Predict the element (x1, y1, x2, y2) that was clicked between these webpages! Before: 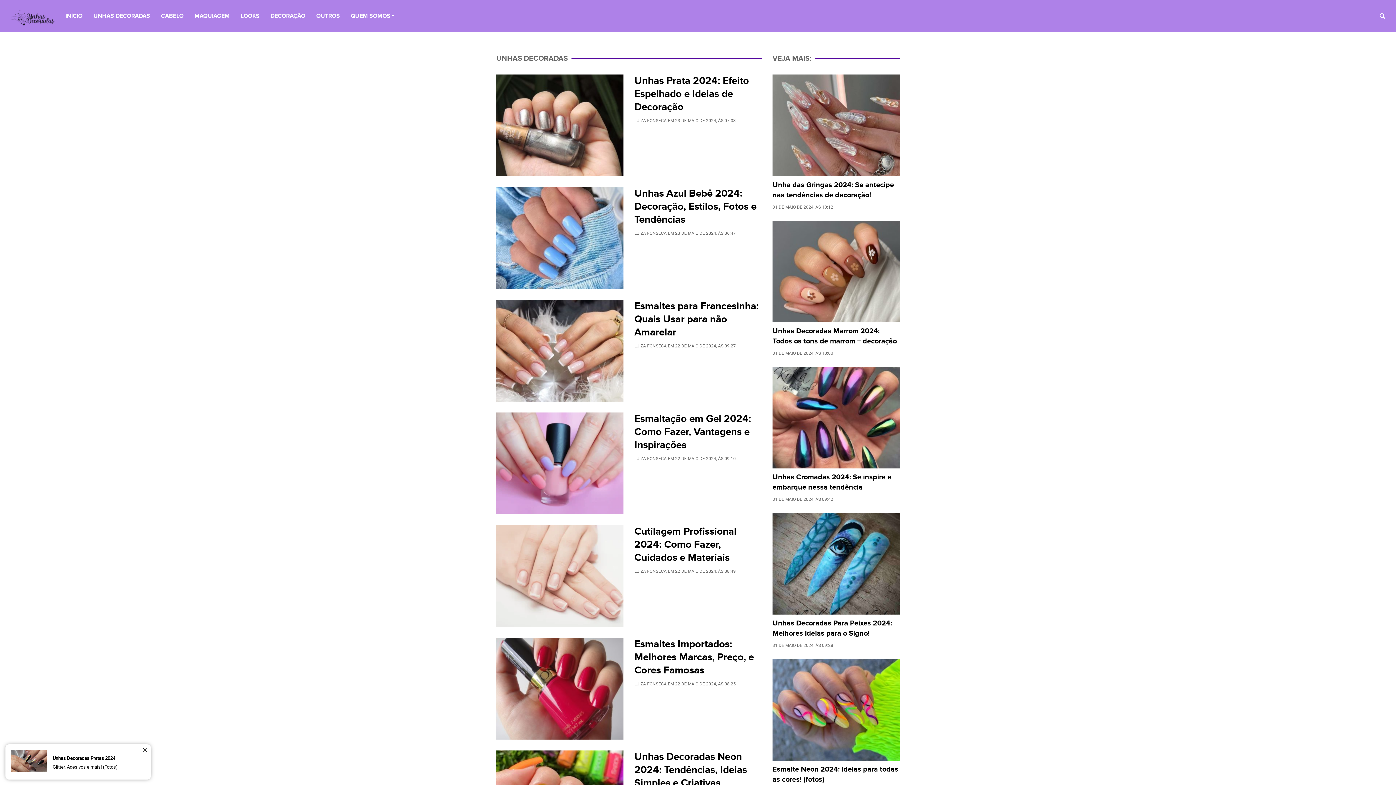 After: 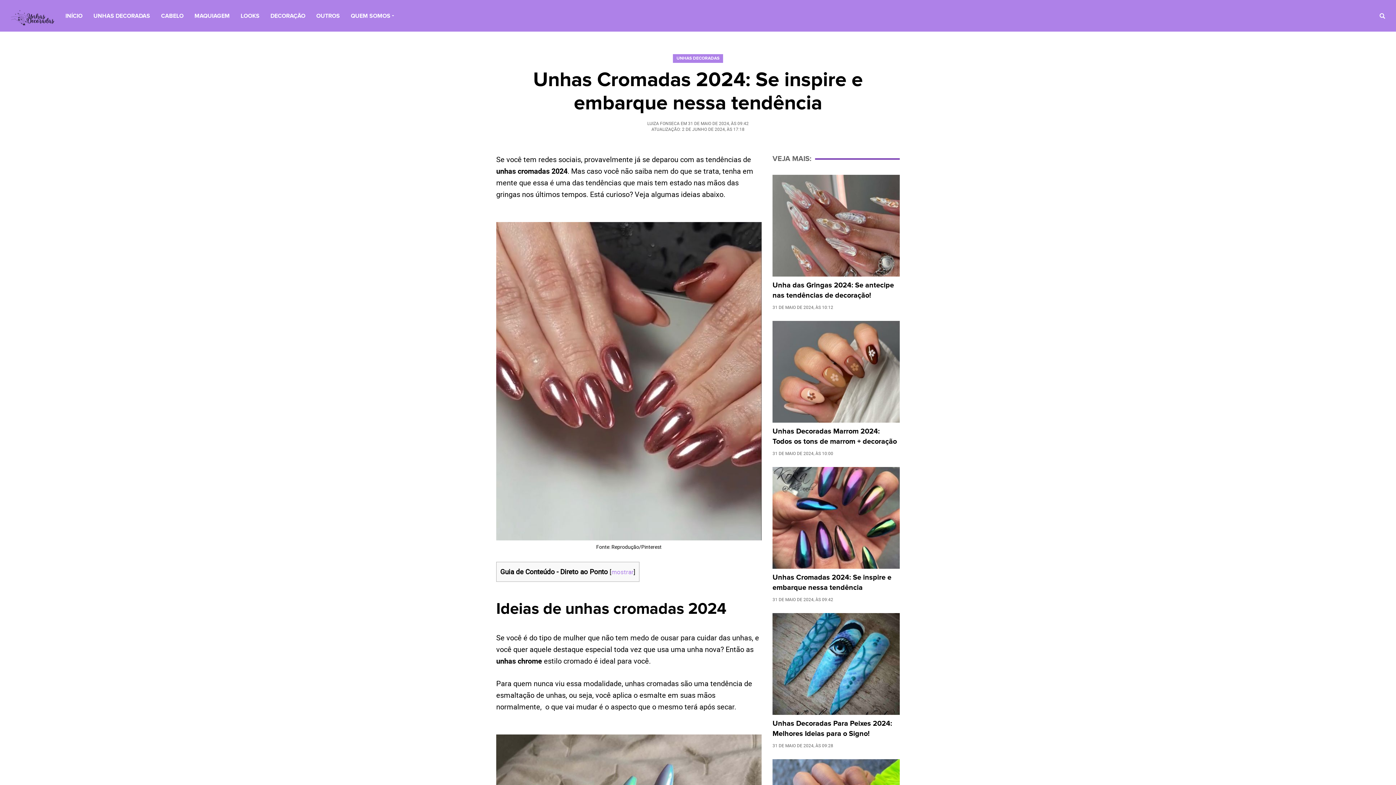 Action: bbox: (772, 366, 900, 468)